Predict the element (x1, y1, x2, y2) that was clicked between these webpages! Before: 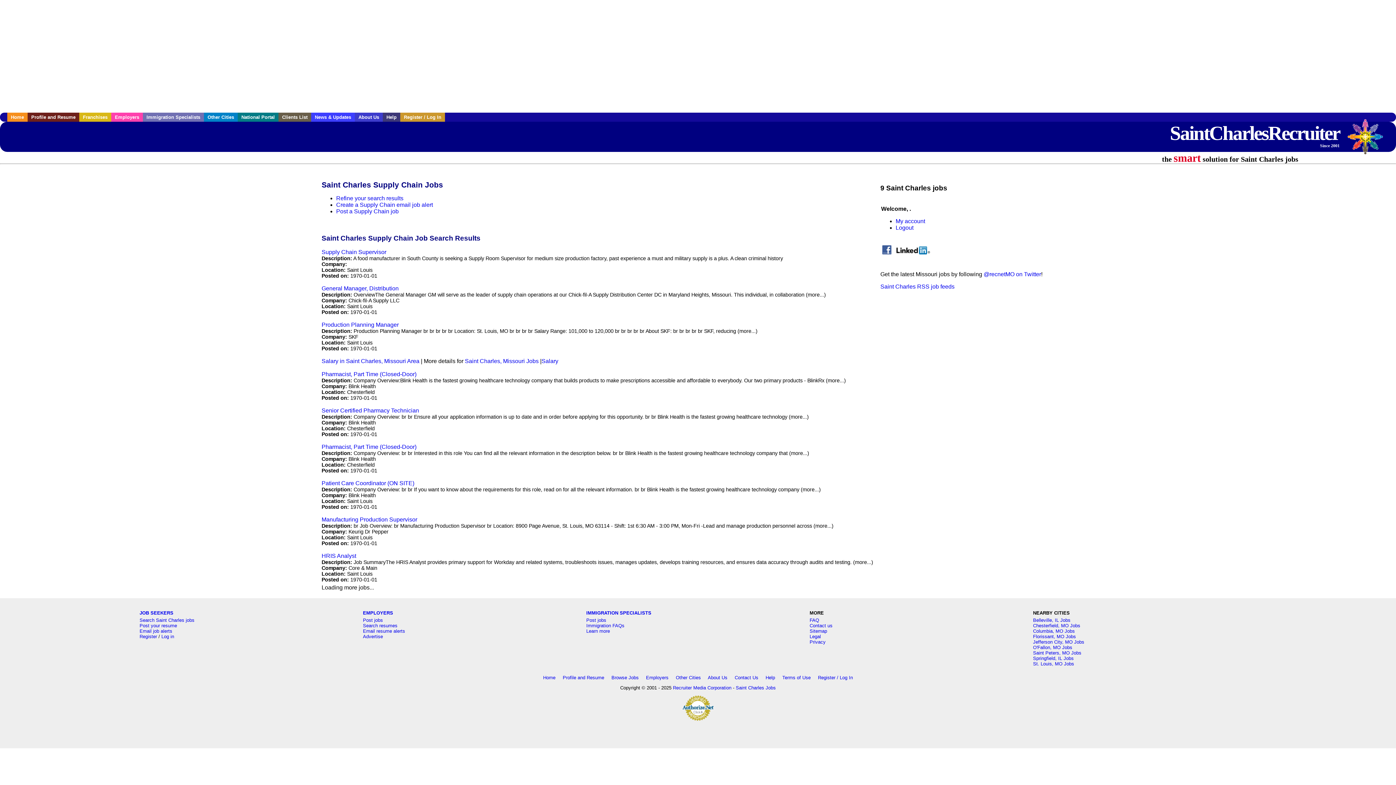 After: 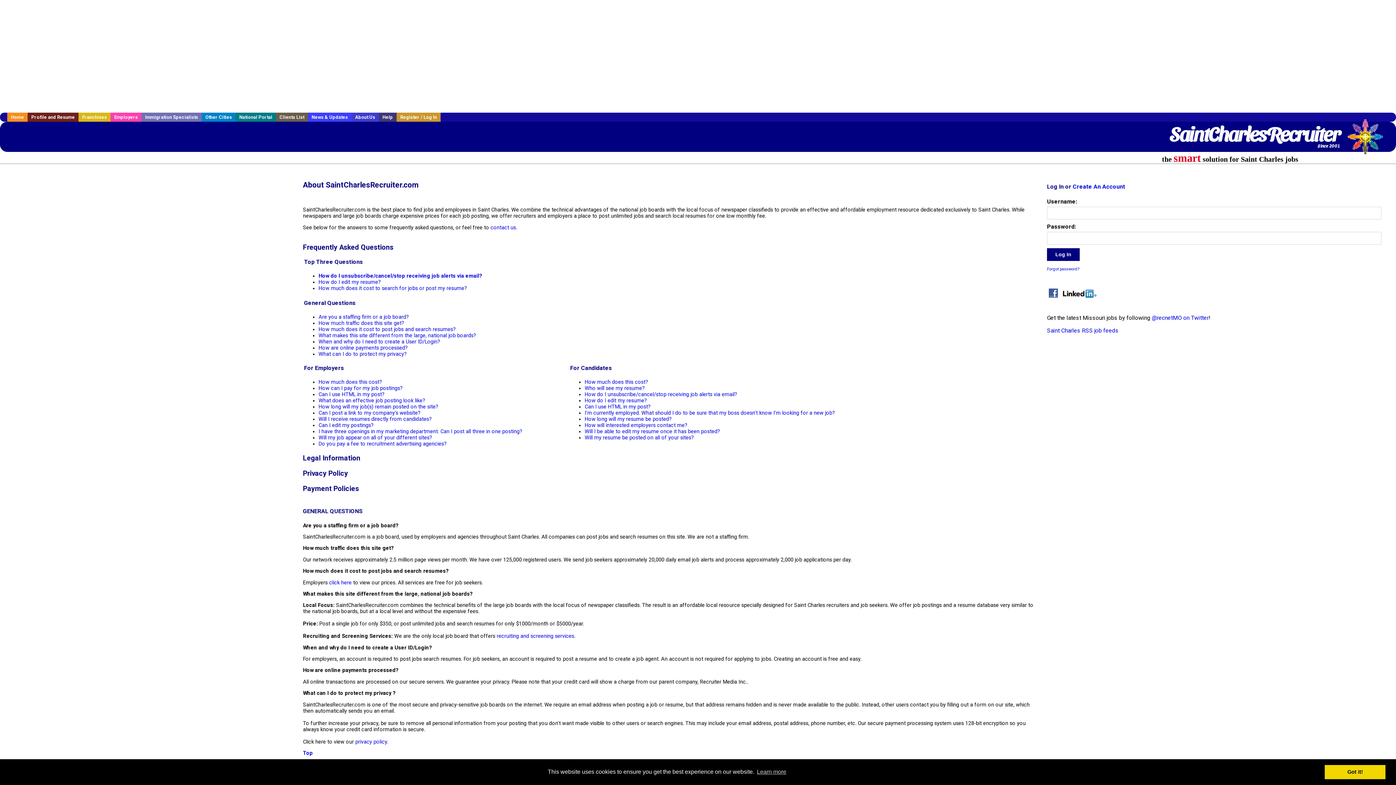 Action: label: About Us bbox: (708, 675, 727, 680)